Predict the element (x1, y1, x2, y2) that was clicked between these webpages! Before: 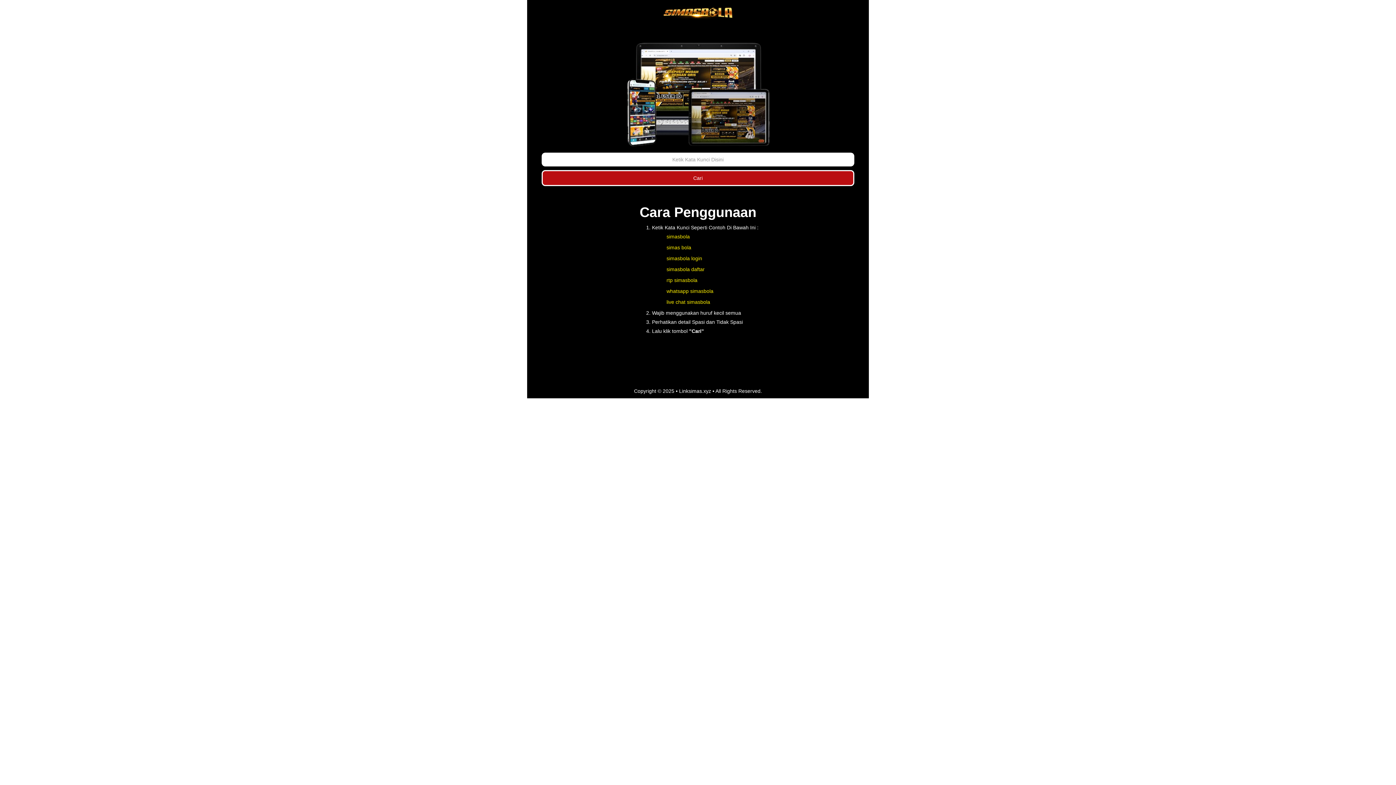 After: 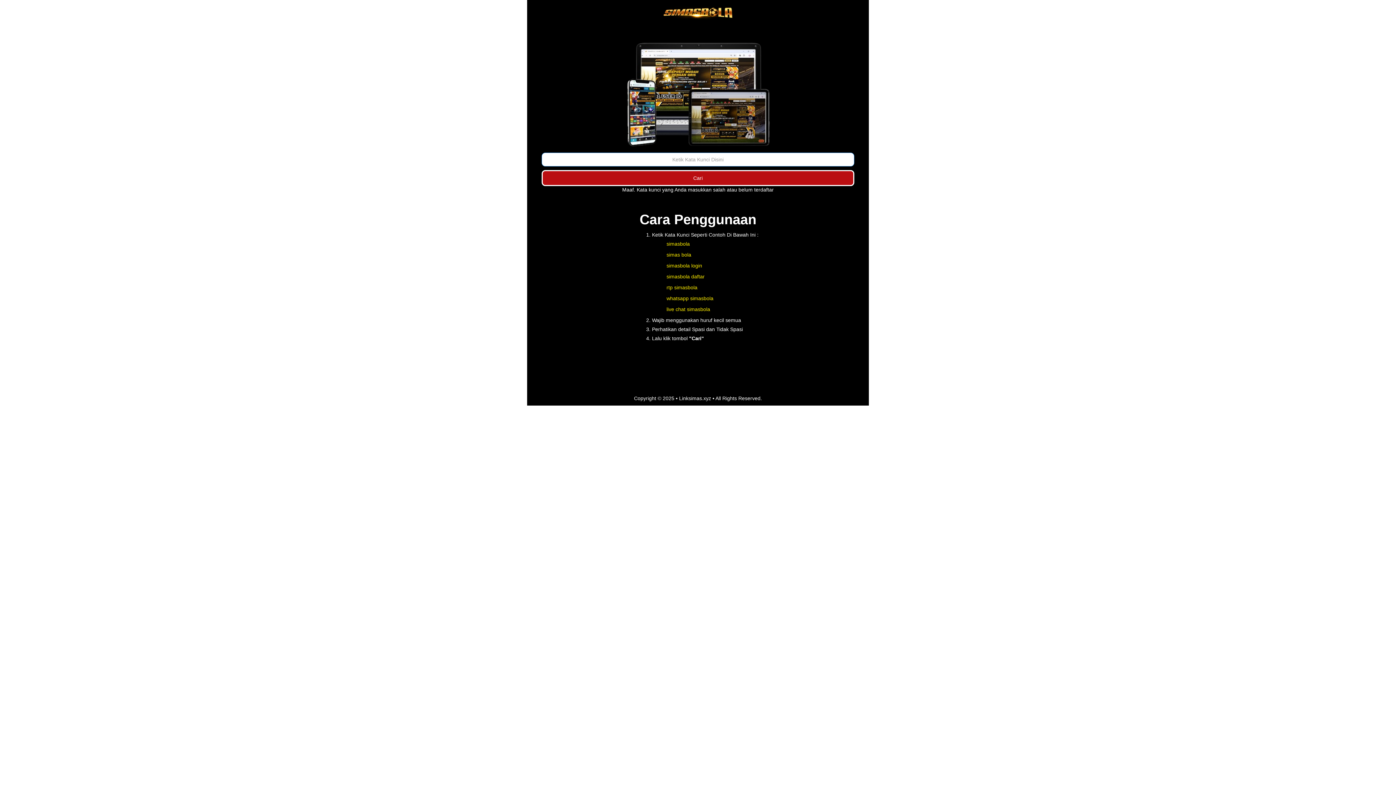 Action: bbox: (541, 170, 854, 186) label: Cari